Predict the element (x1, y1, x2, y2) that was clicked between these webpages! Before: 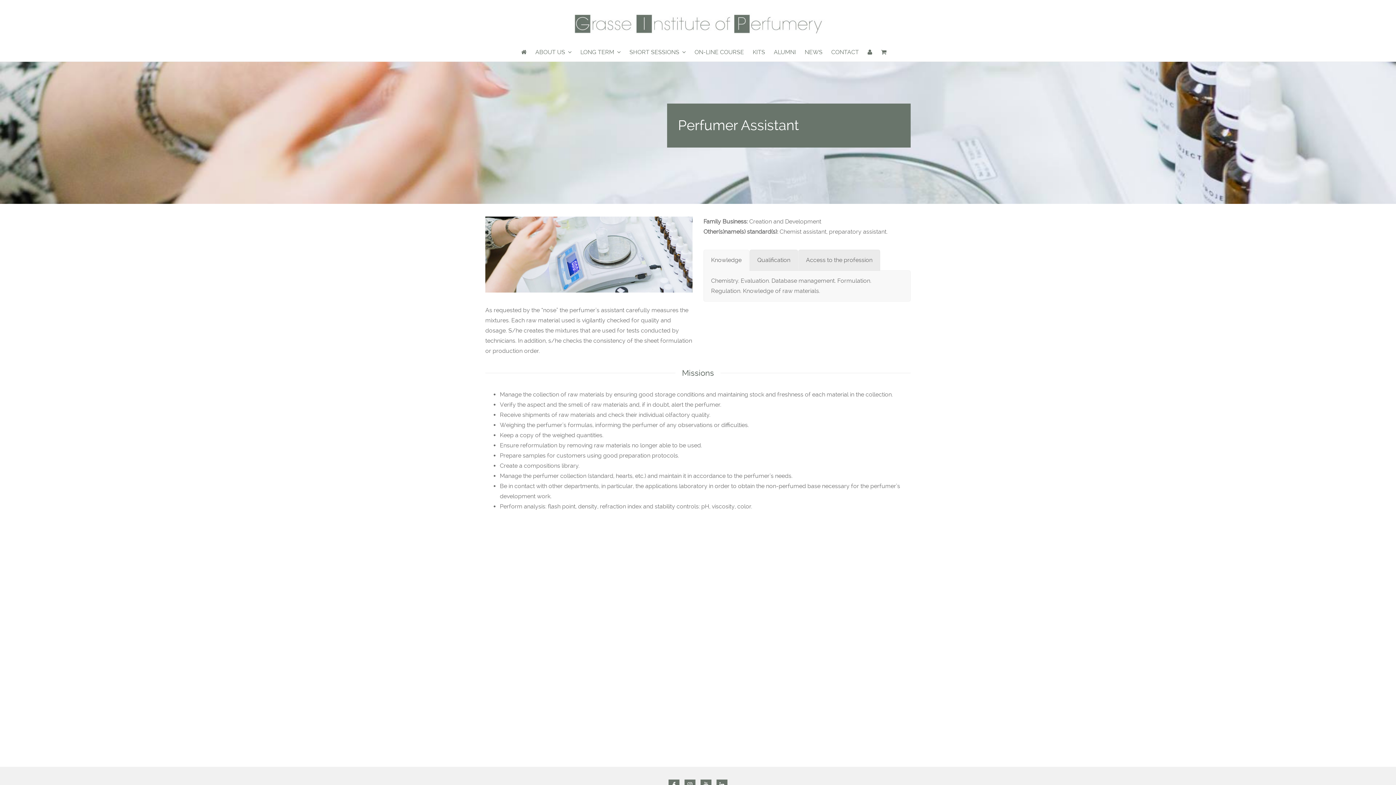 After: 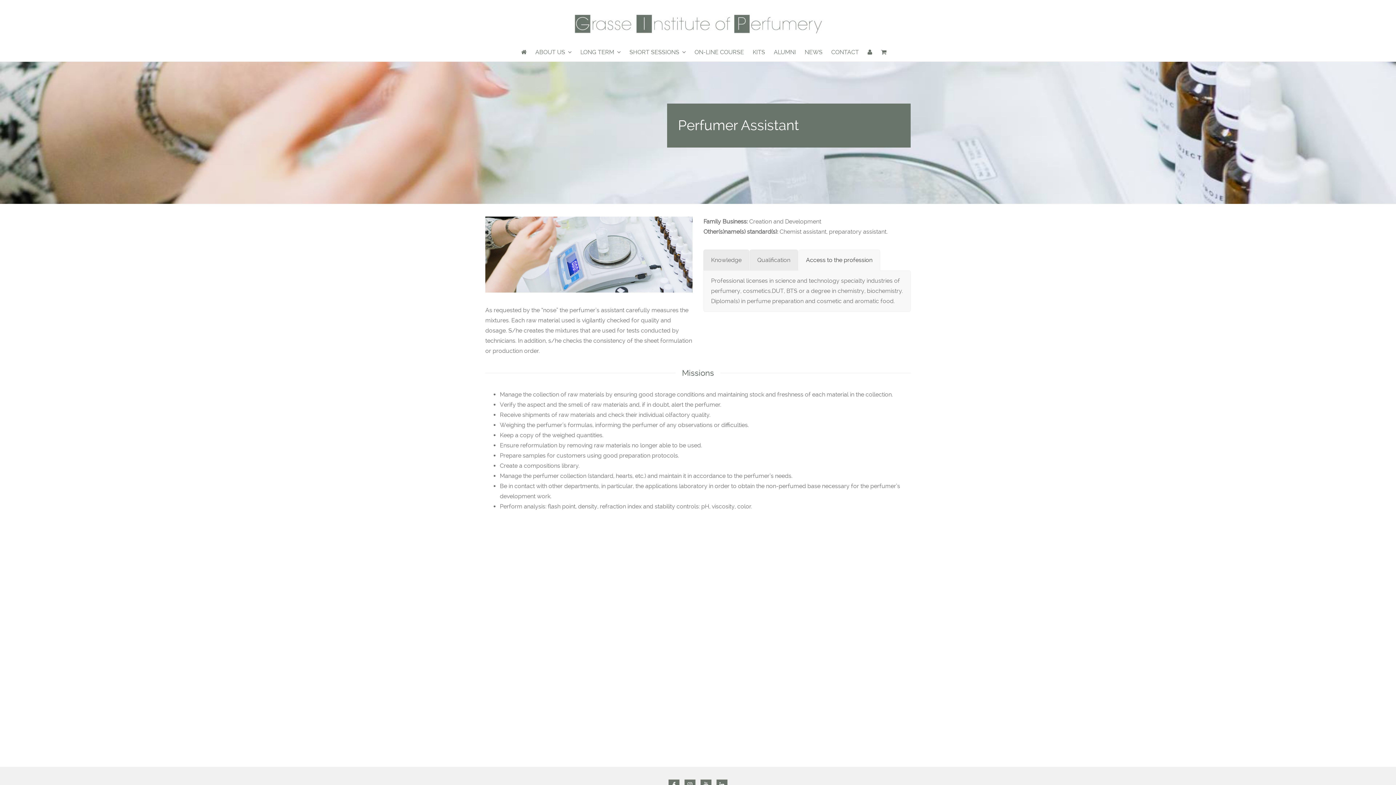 Action: label: Access to the profession bbox: (798, 249, 880, 270)